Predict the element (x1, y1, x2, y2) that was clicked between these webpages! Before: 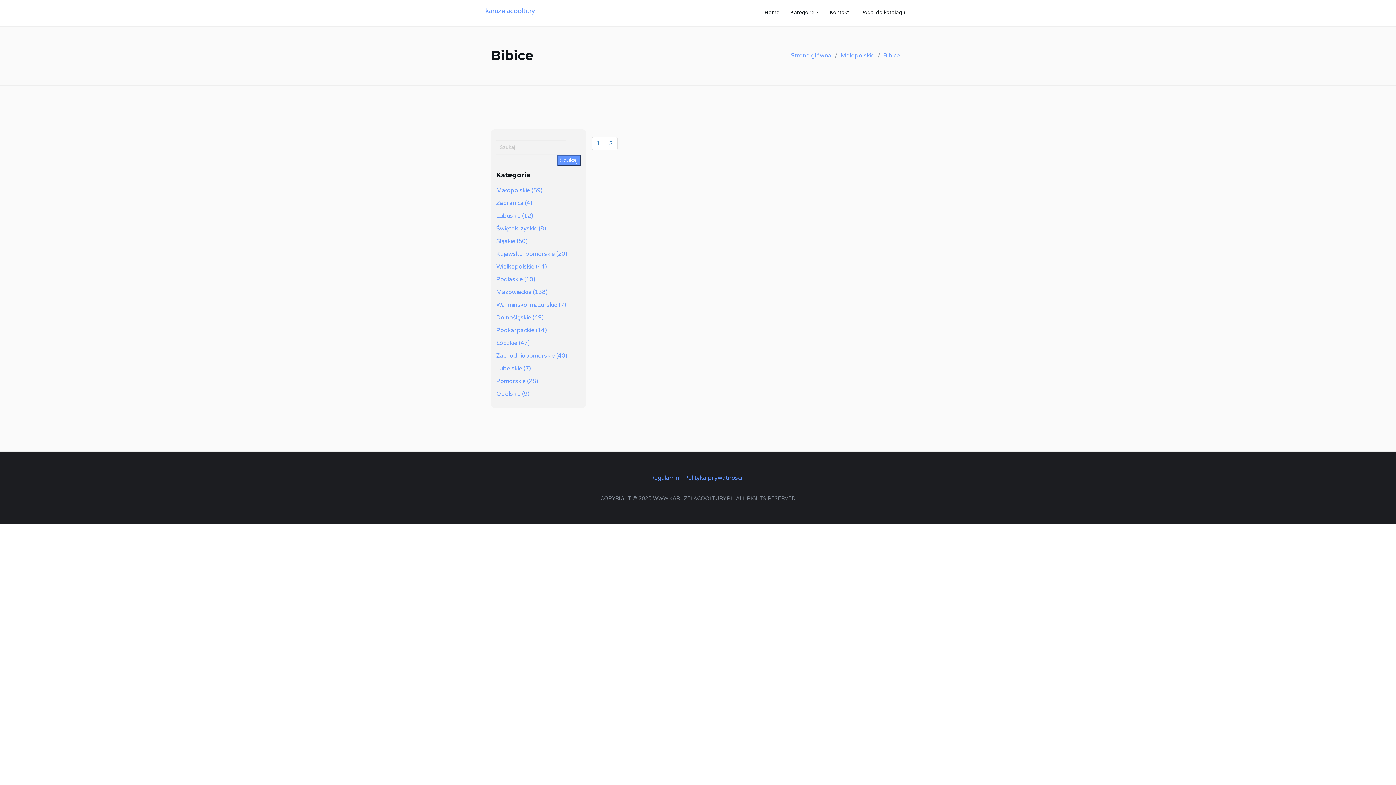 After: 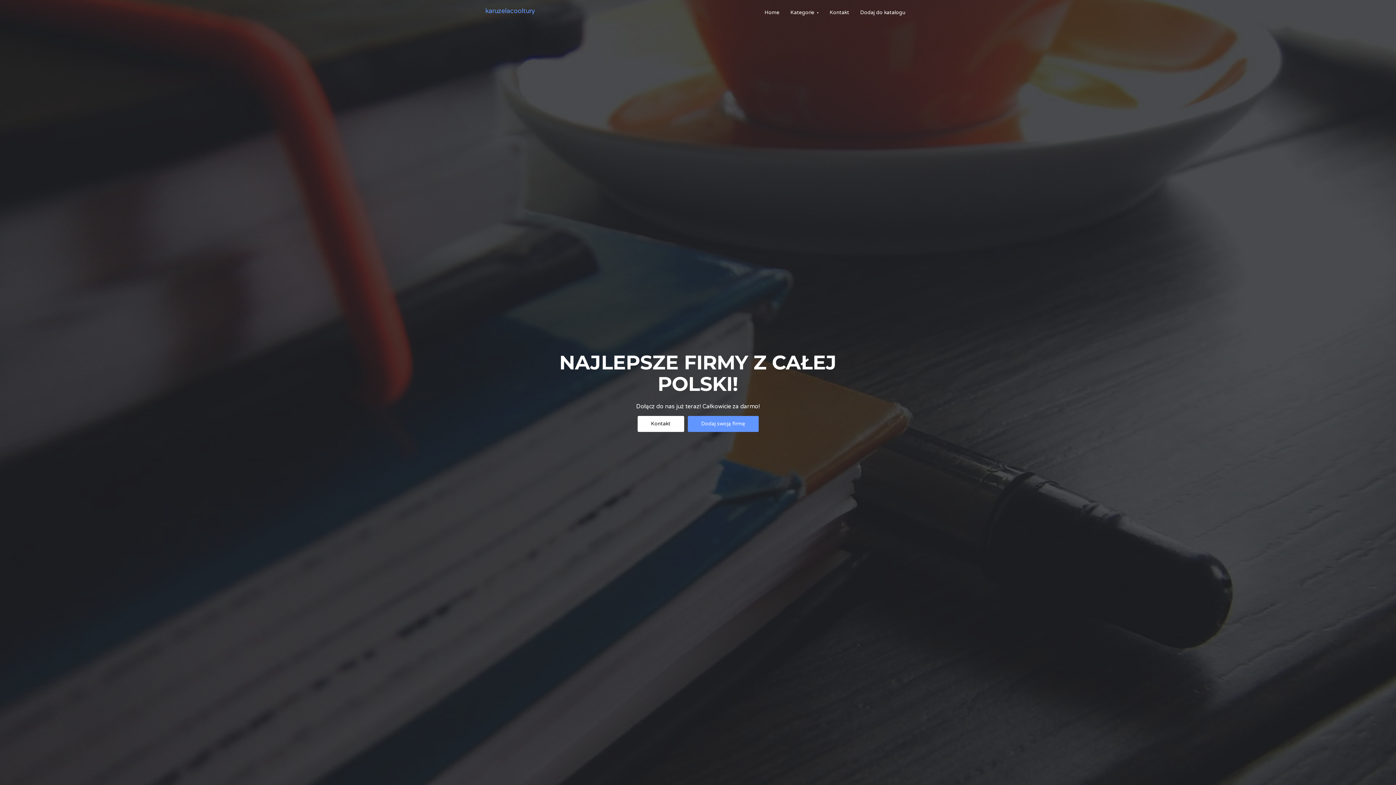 Action: label: karuzelacooltury bbox: (485, 6, 535, 14)